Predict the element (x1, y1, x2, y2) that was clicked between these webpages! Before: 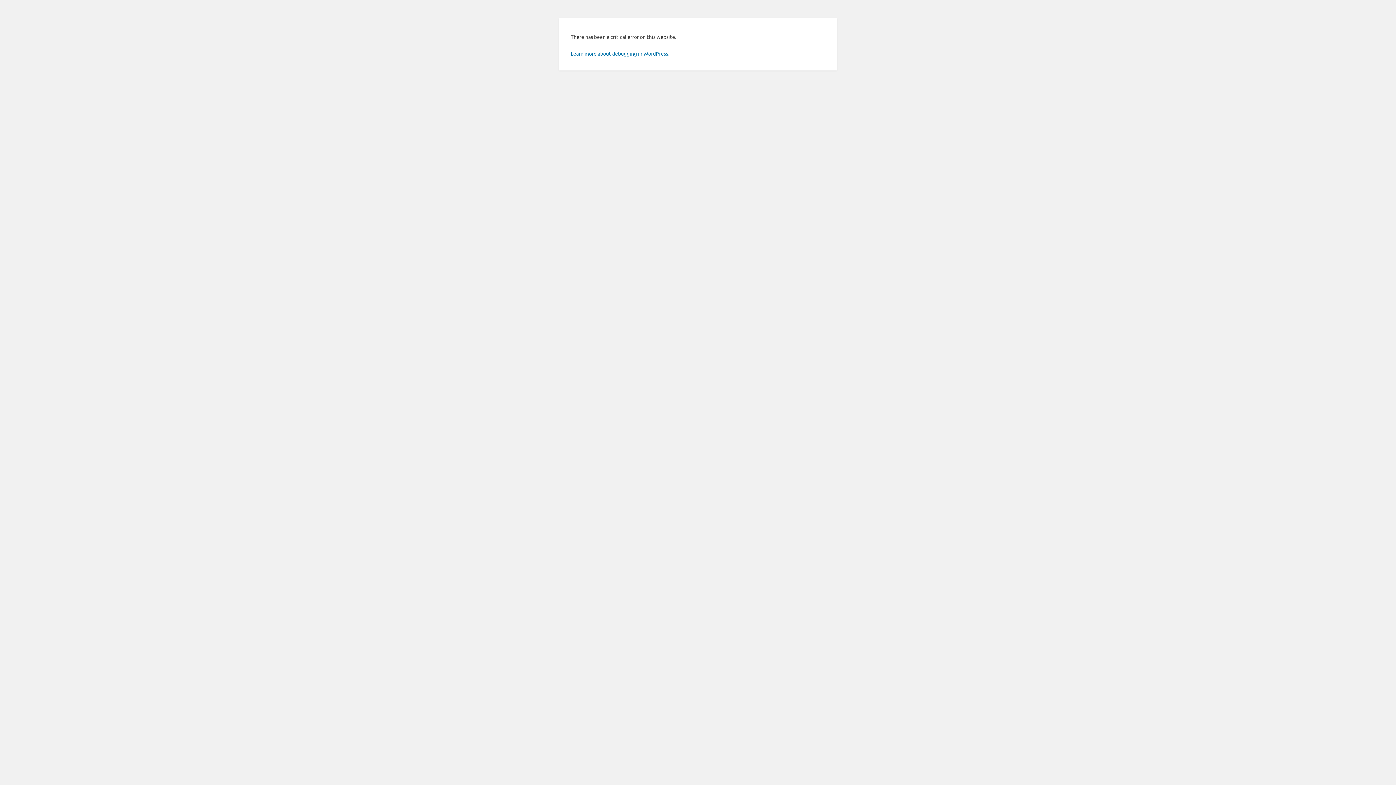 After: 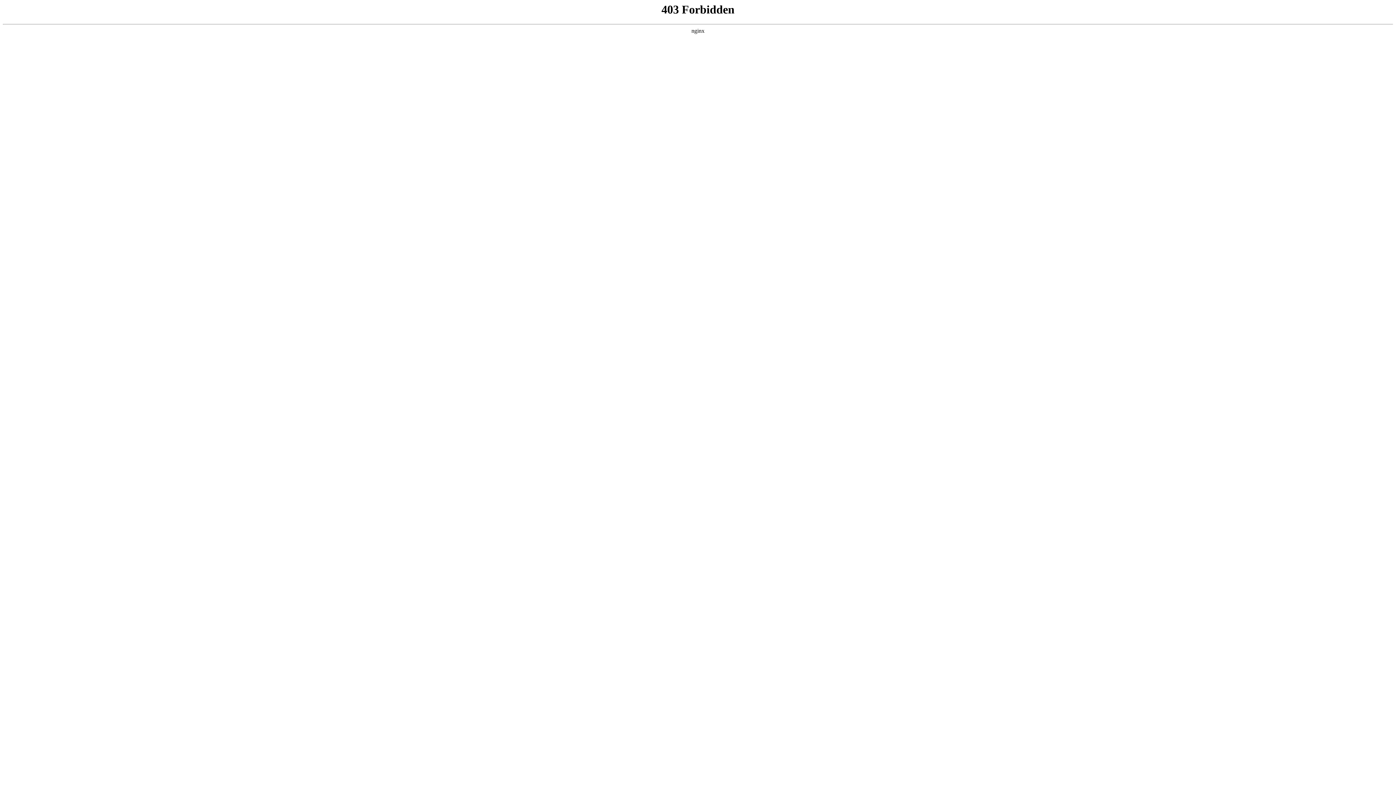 Action: label: Learn more about debugging in WordPress. bbox: (570, 50, 669, 56)